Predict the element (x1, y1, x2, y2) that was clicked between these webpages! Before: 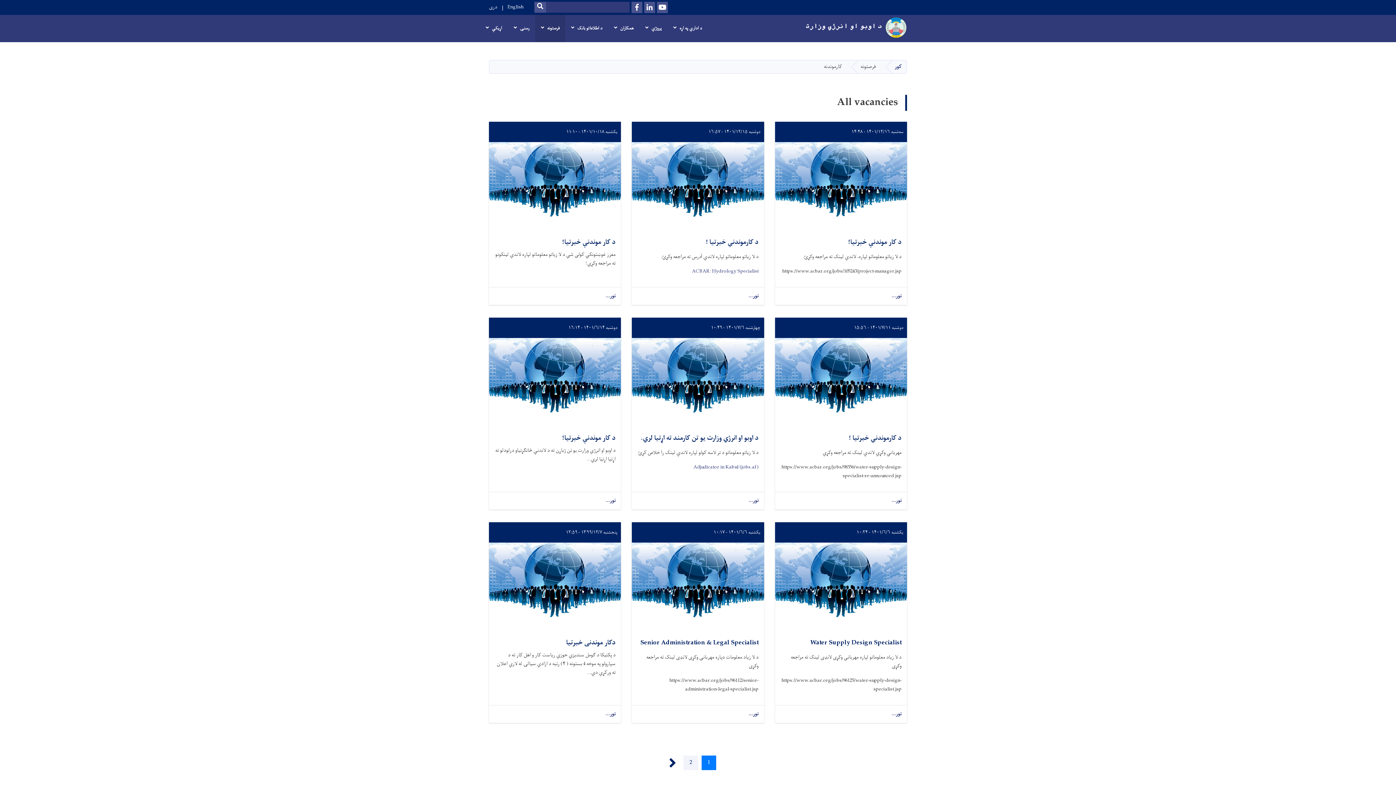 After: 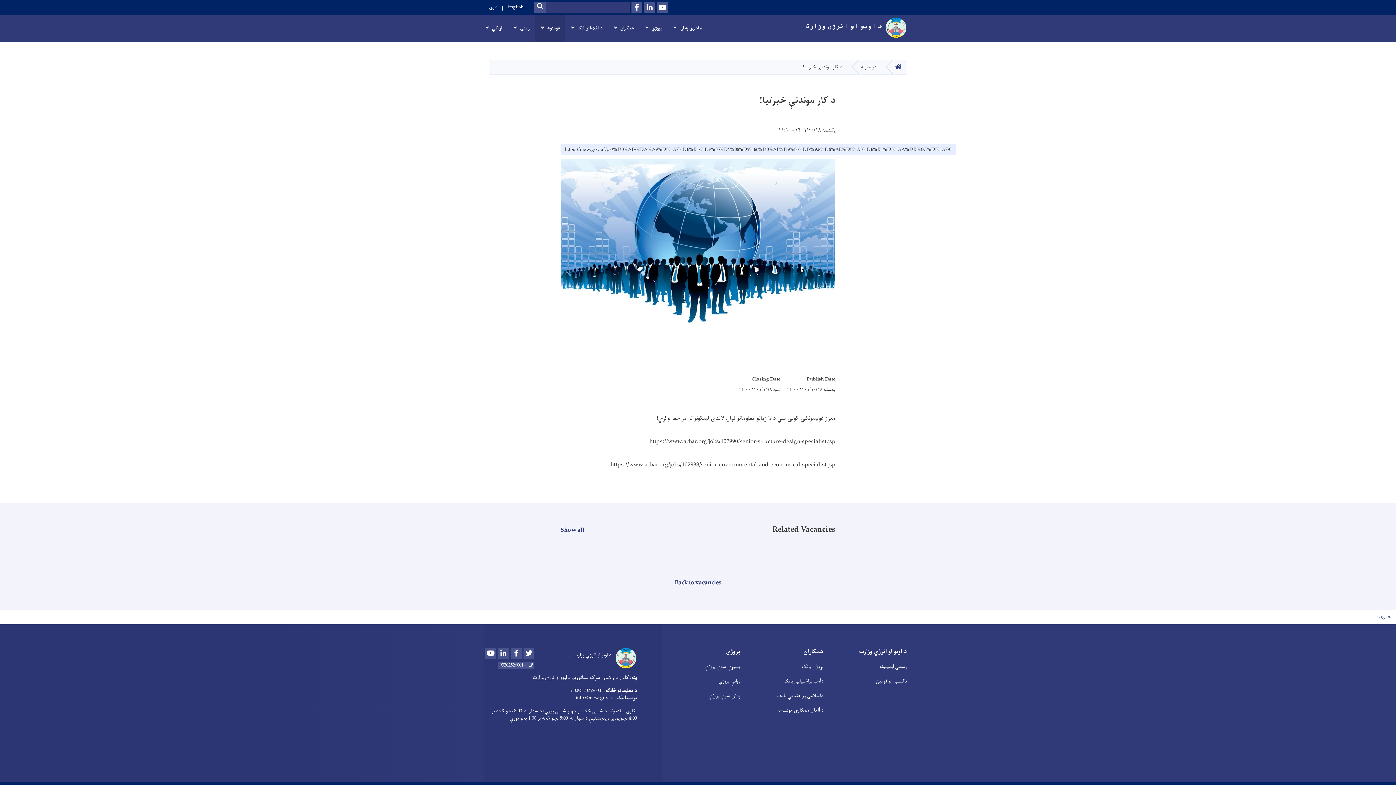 Action: bbox: (605, 292, 615, 299) label: نور...